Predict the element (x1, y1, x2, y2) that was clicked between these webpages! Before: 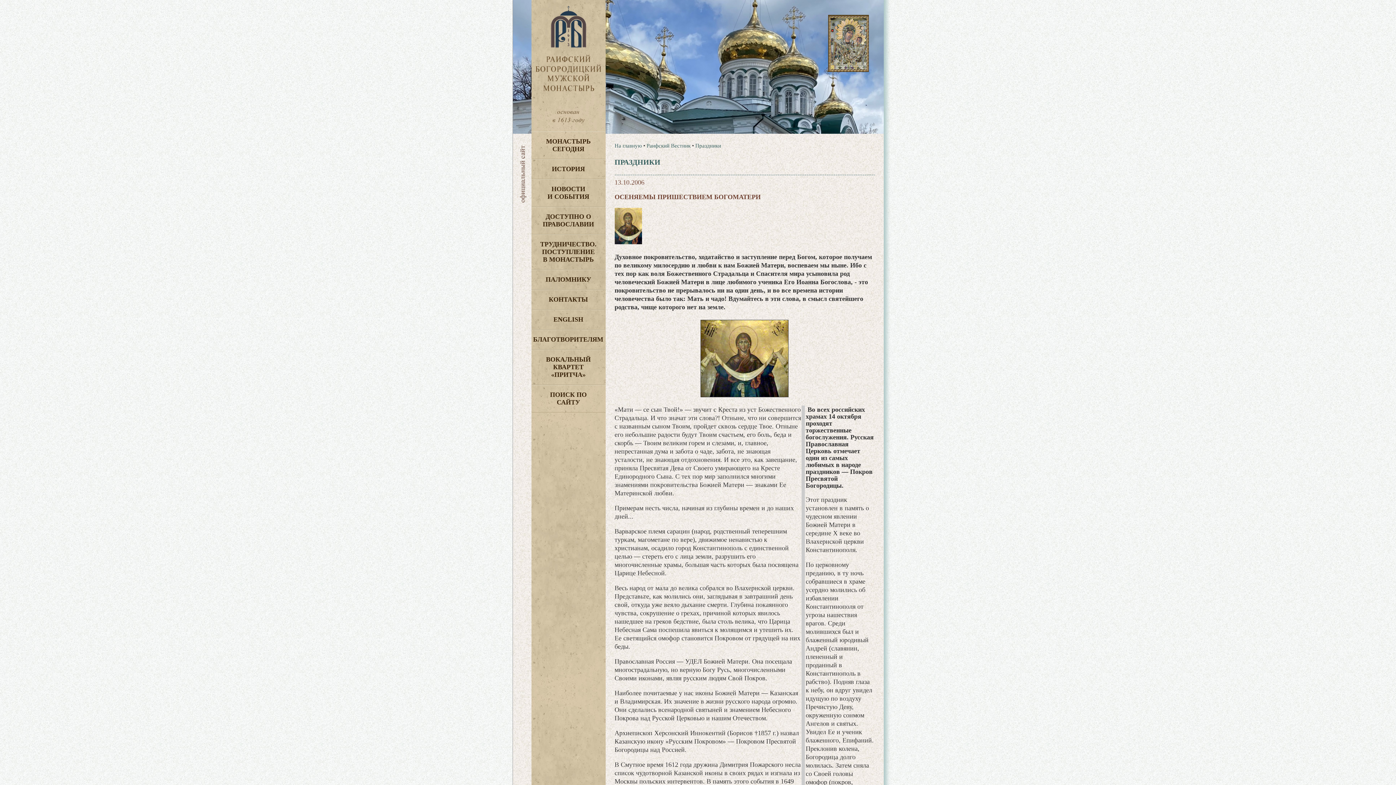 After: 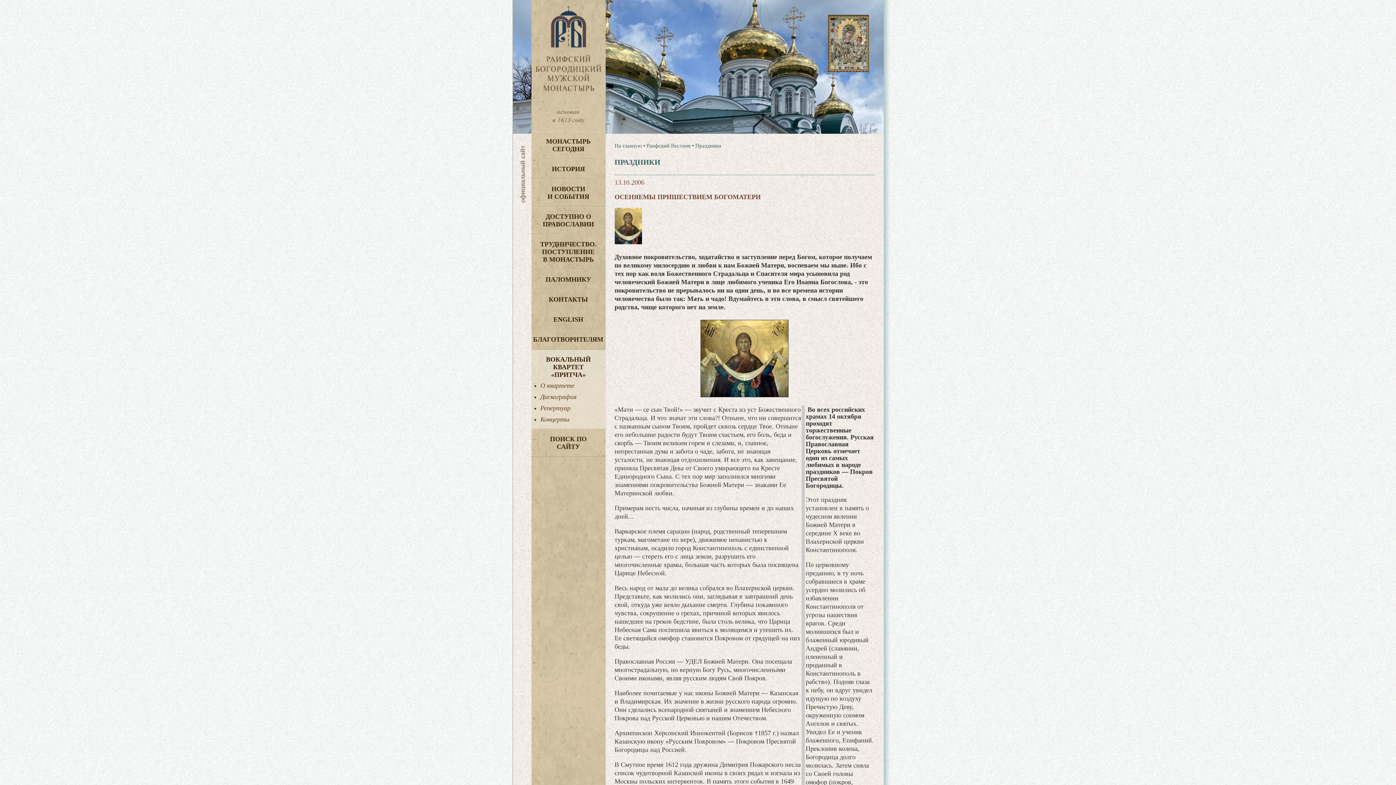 Action: bbox: (531, 349, 605, 385) label: ВОКАЛЬНЫЙ КВАРТЕТ «ПРИТЧА»